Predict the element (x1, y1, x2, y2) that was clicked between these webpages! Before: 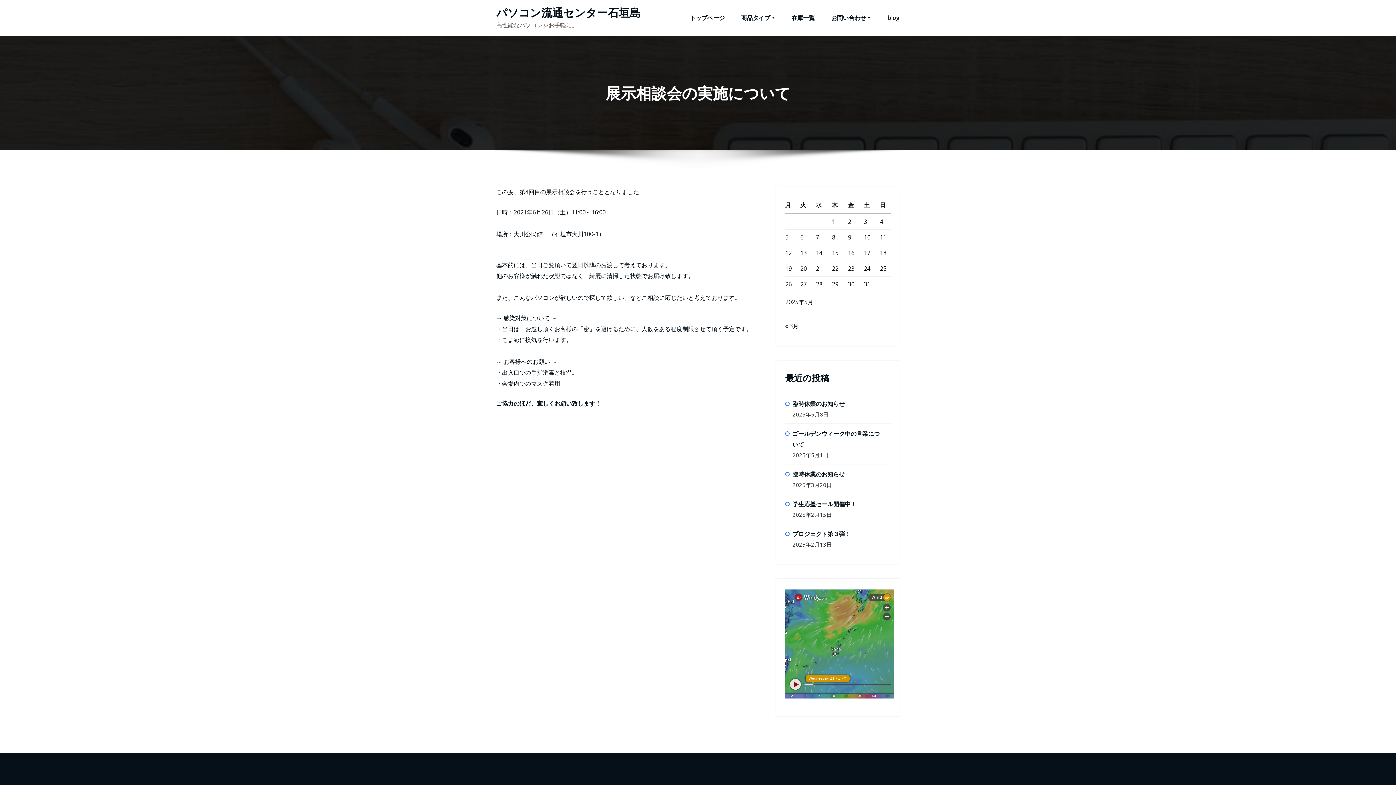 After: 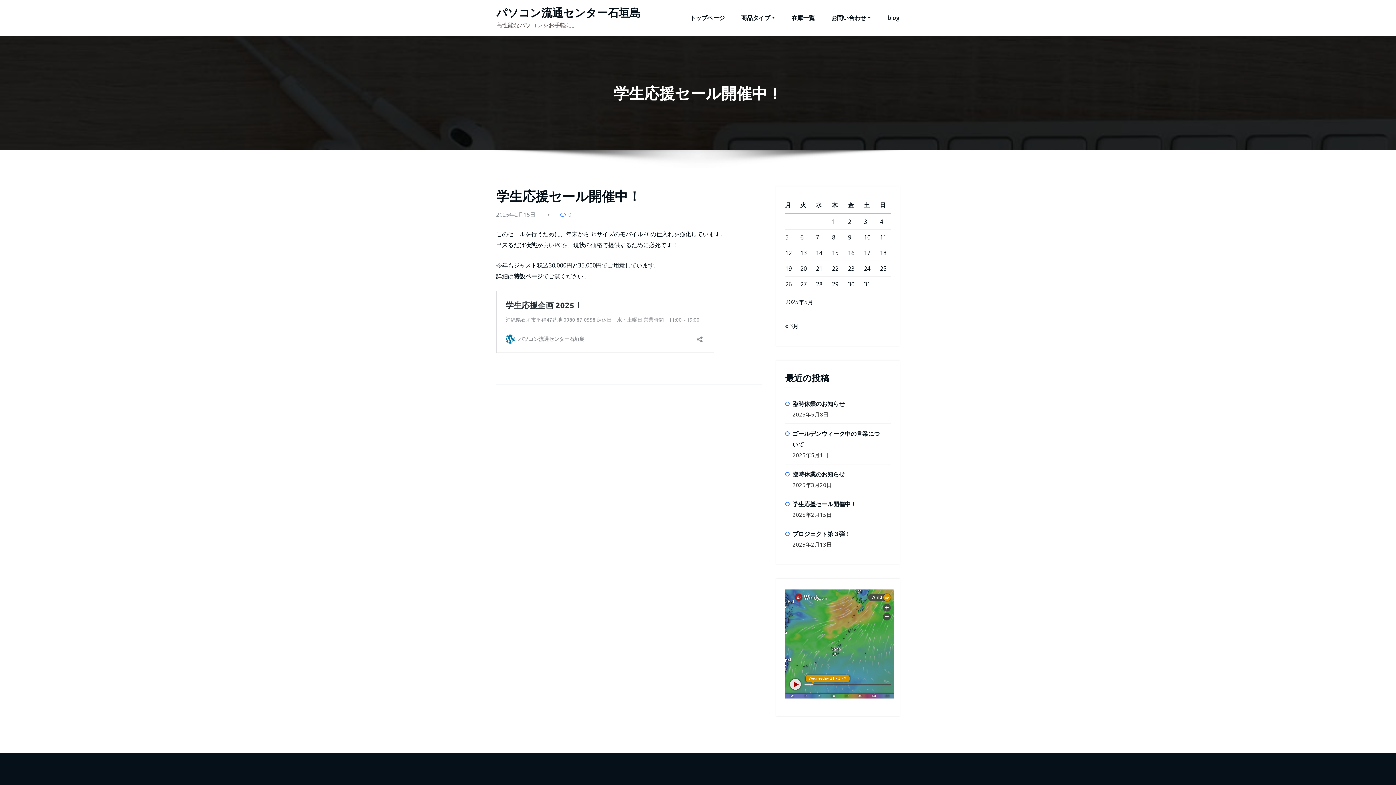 Action: bbox: (792, 500, 856, 508) label: 学生応援セール開催中！